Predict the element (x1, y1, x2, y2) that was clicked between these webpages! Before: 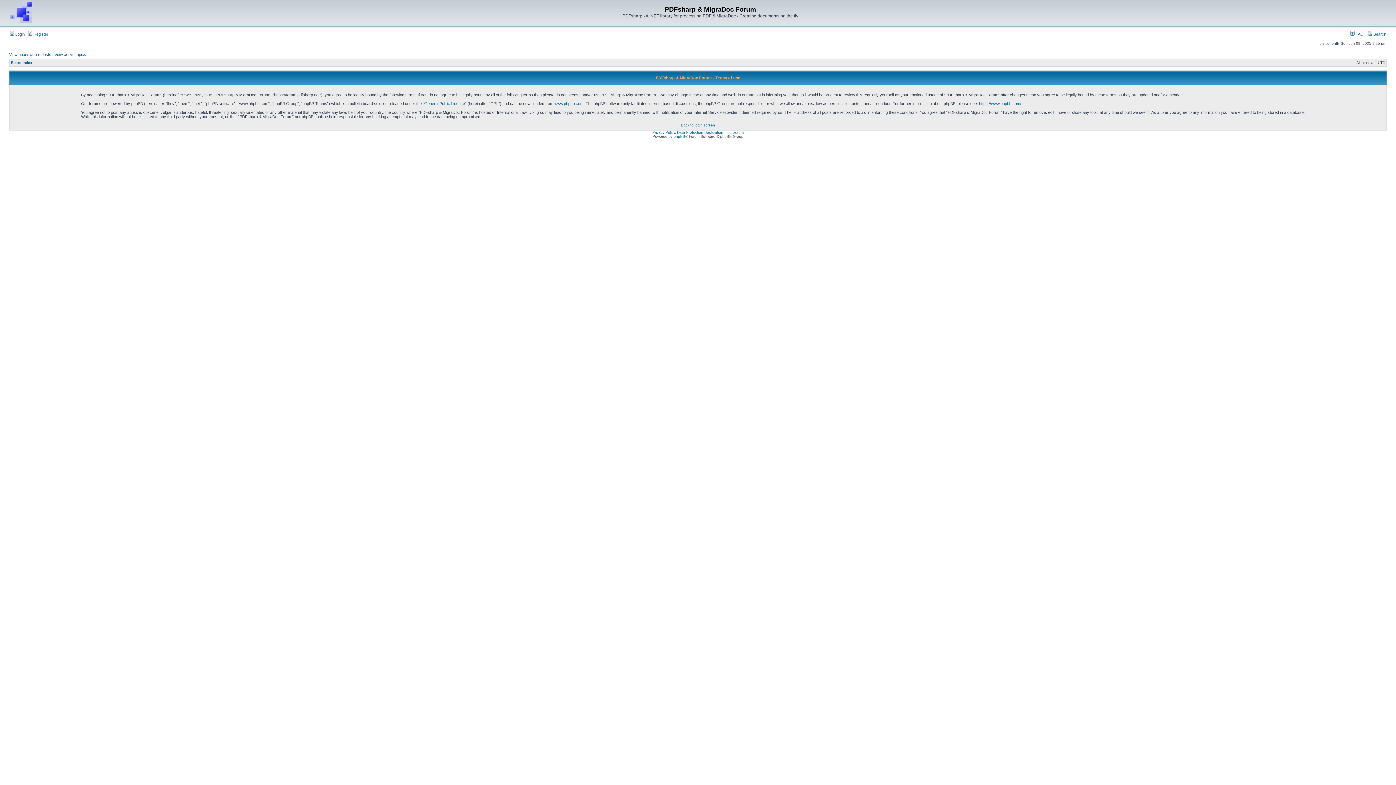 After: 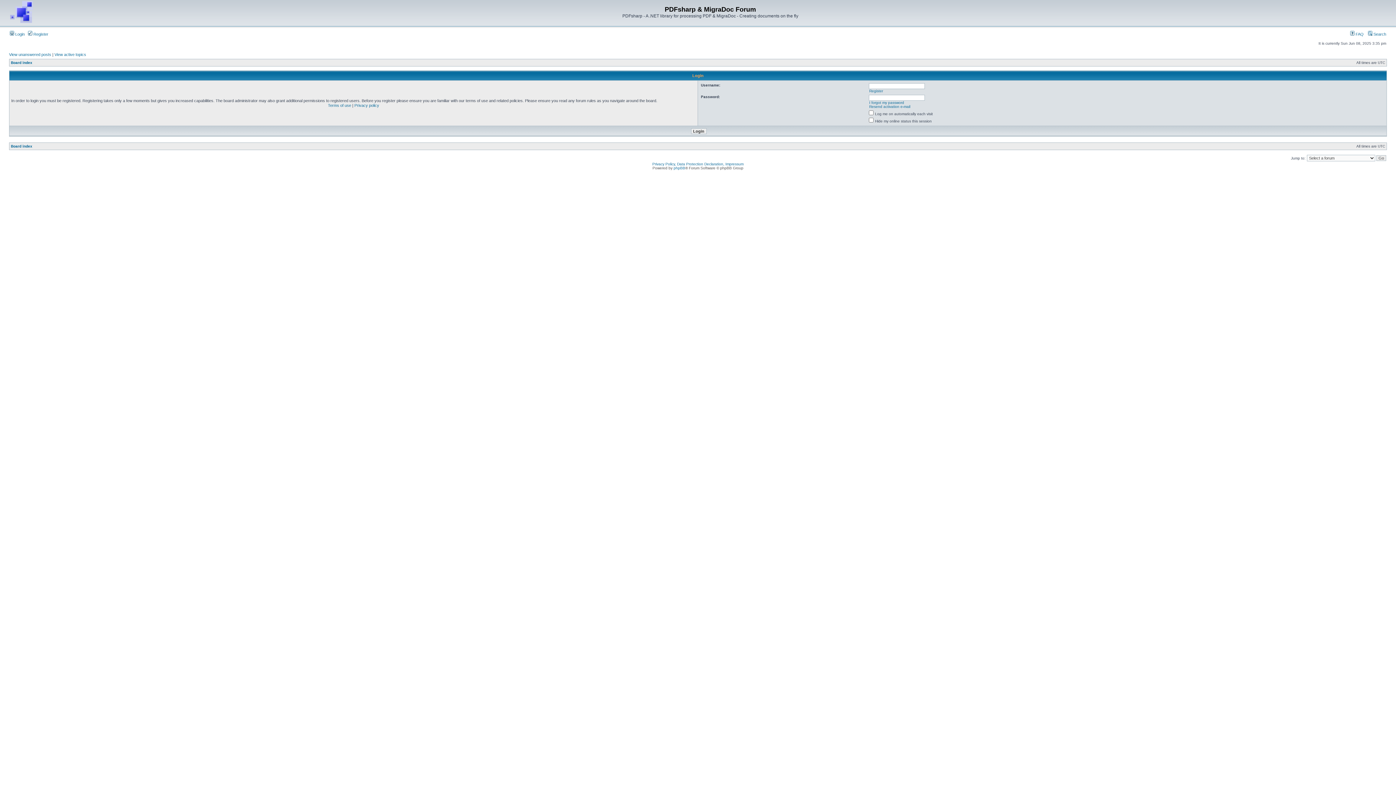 Action: label: Back to login screen bbox: (681, 123, 715, 127)